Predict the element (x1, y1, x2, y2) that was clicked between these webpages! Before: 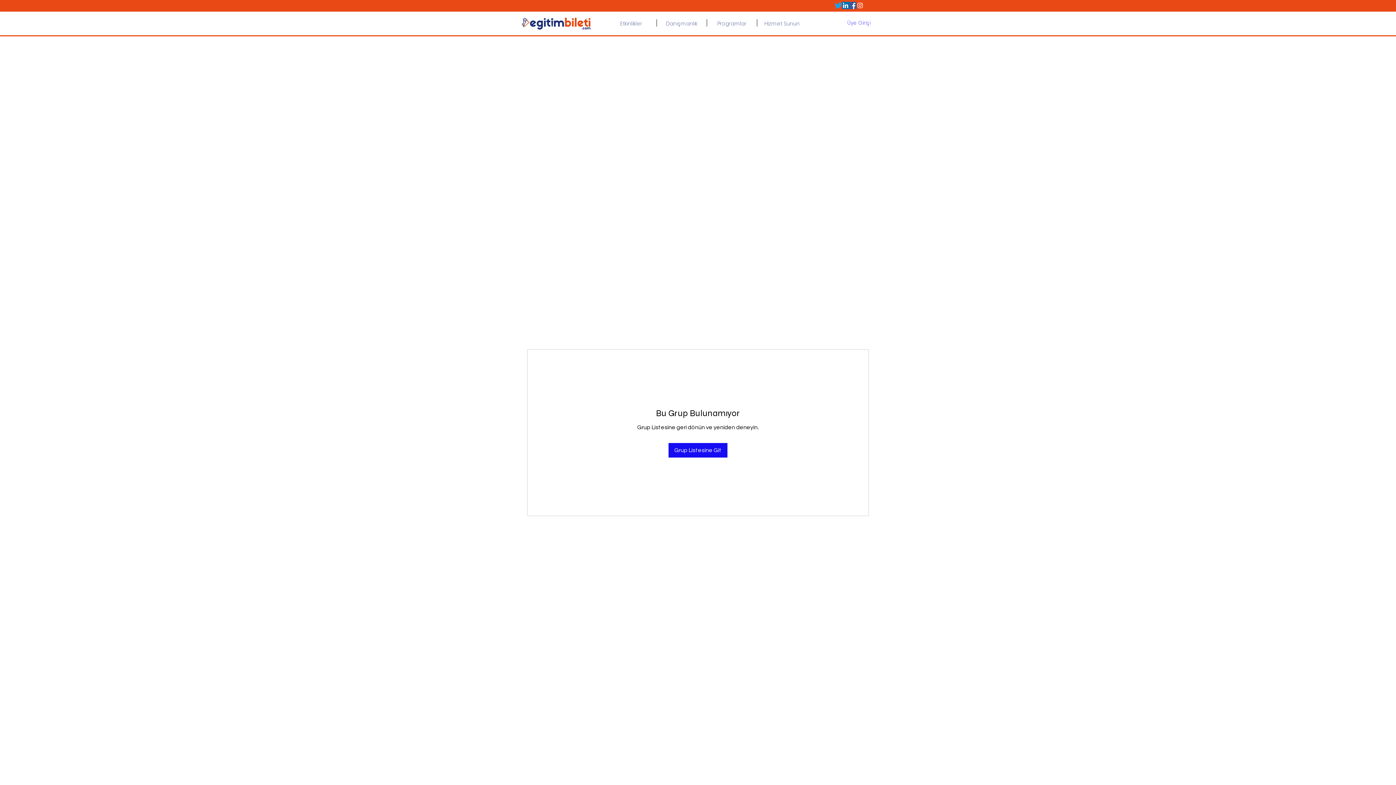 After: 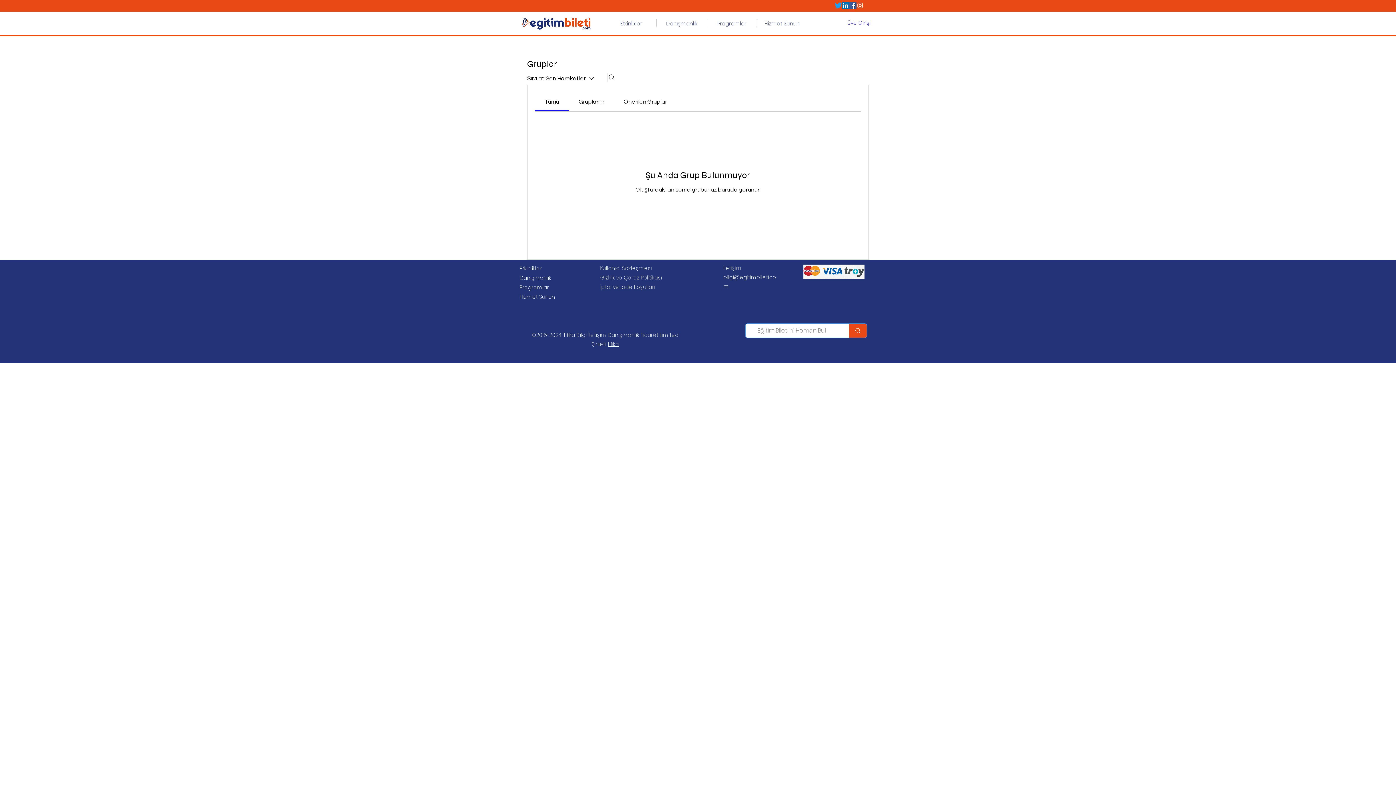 Action: bbox: (668, 443, 727, 457) label: Grup Listesine Git